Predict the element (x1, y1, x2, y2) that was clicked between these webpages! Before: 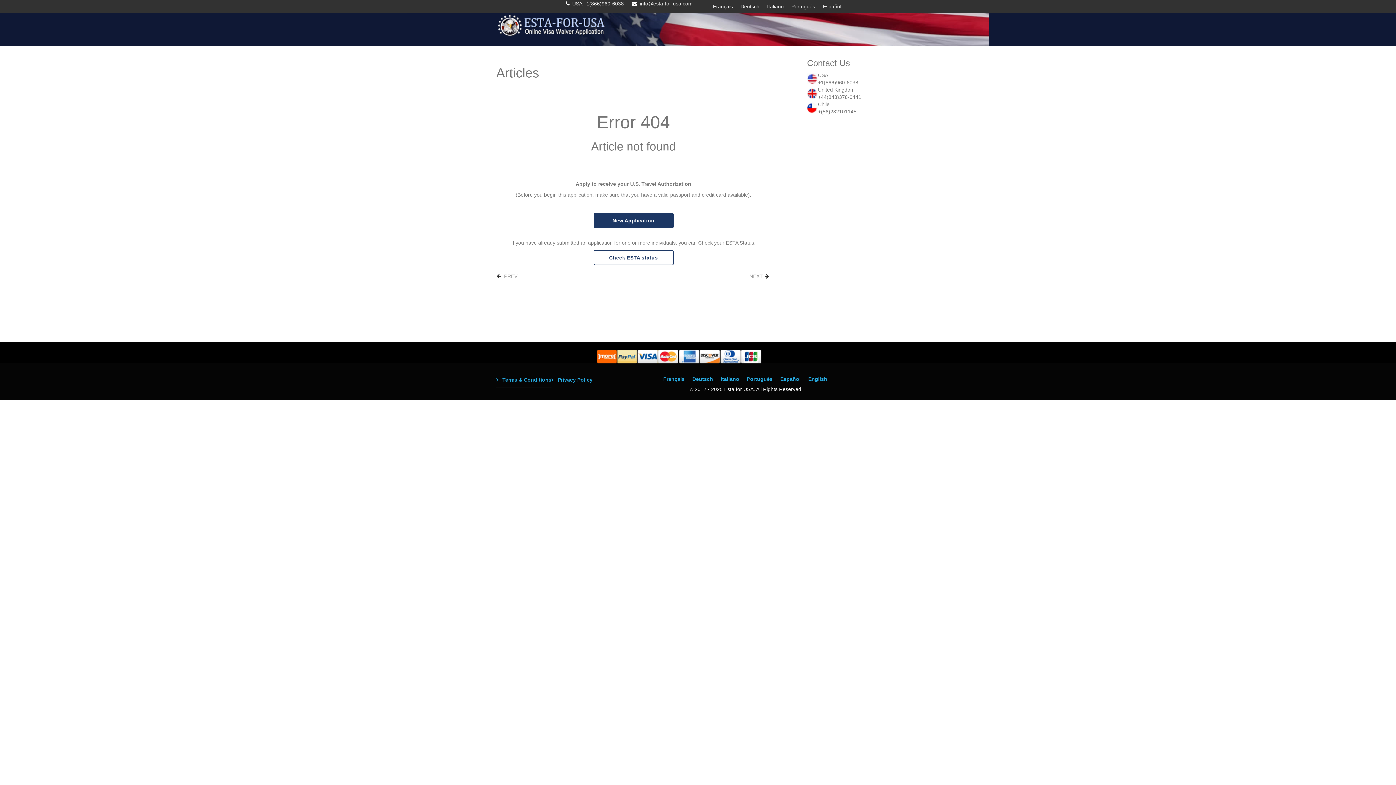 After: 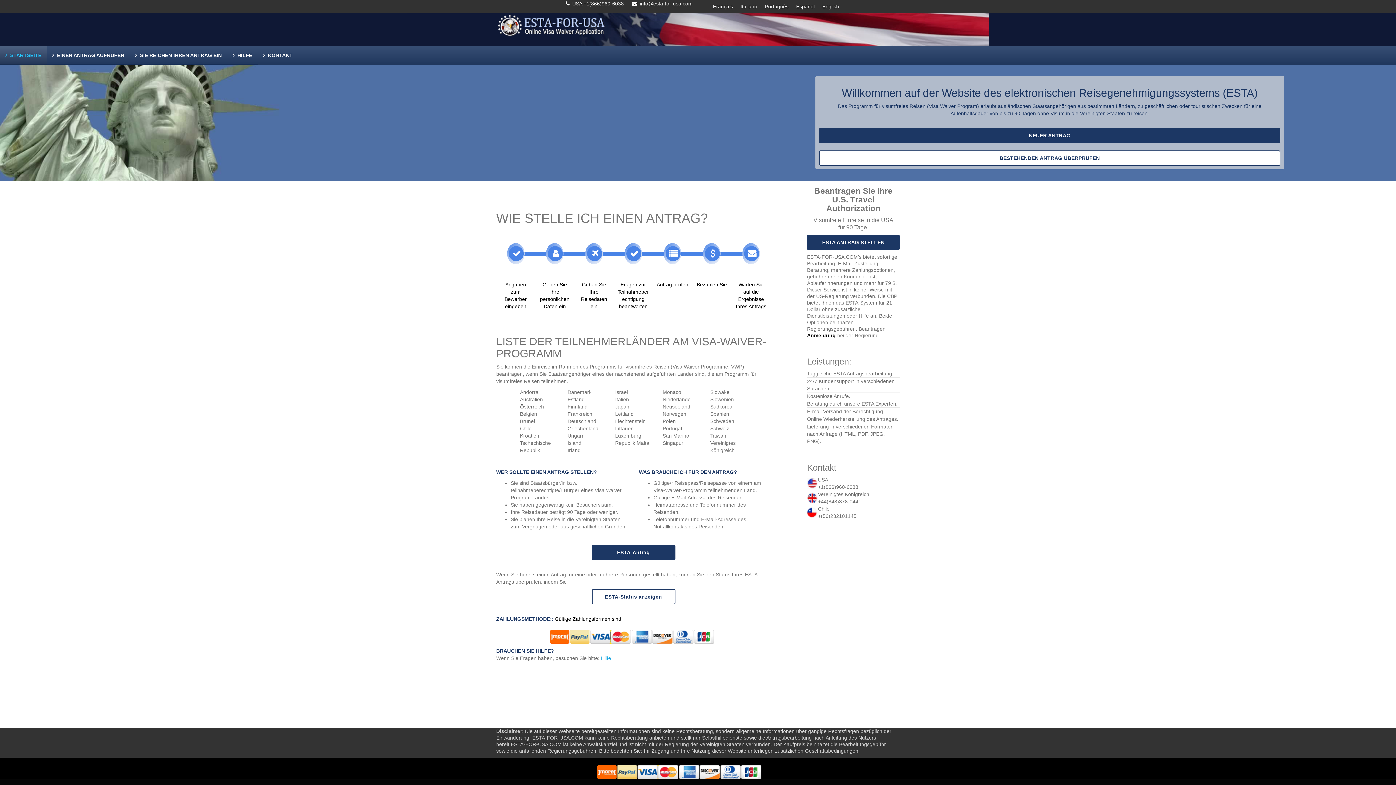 Action: bbox: (692, 372, 713, 385) label: Deutsch